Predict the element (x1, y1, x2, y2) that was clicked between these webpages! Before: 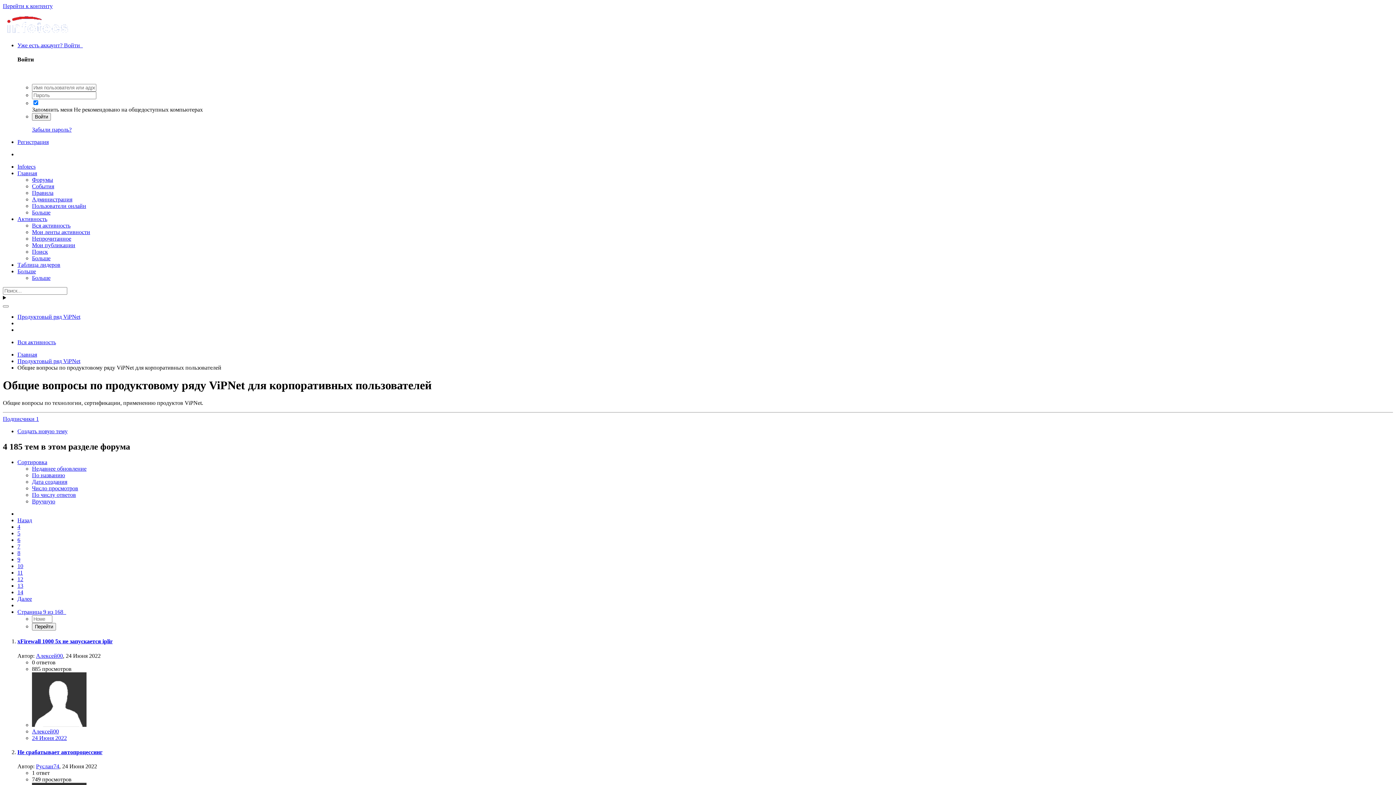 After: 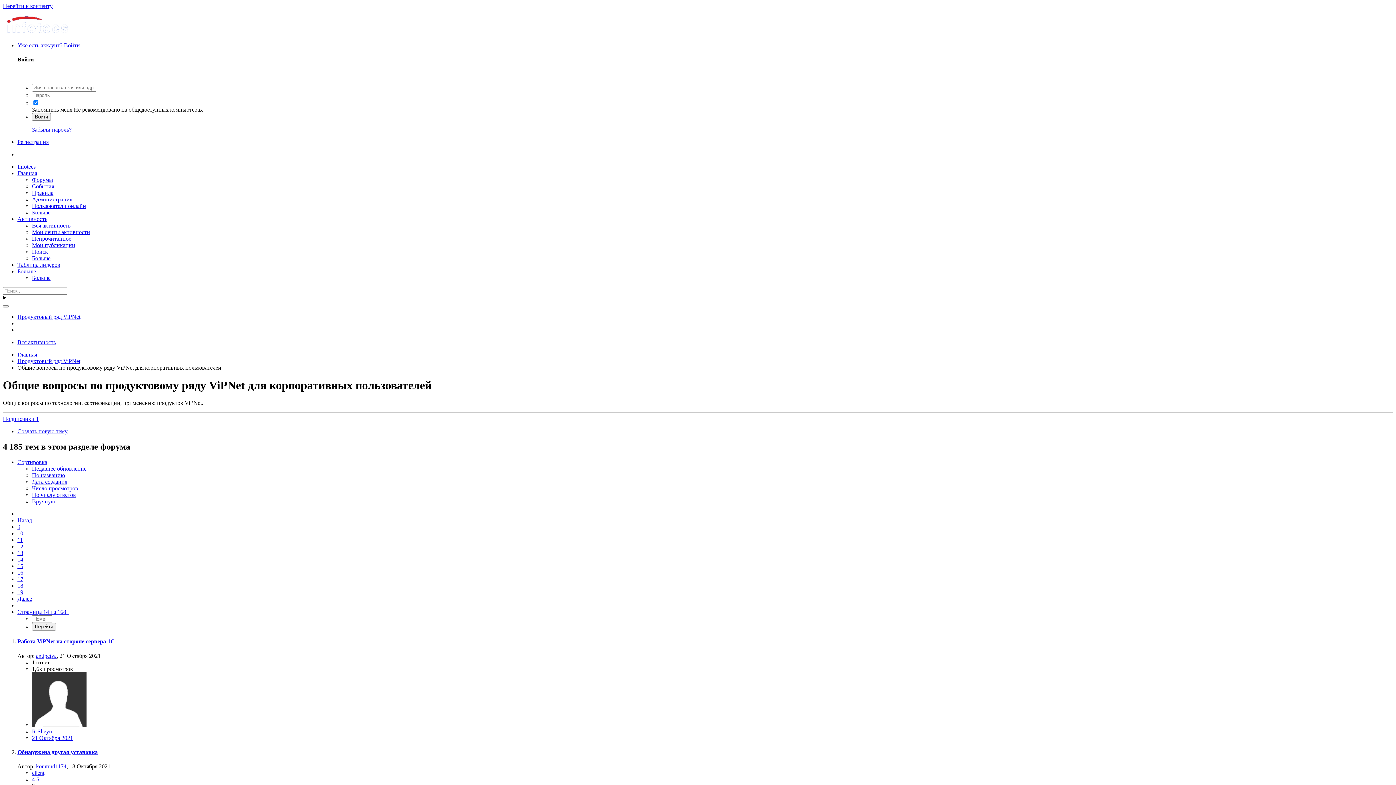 Action: bbox: (17, 589, 23, 595) label: 14